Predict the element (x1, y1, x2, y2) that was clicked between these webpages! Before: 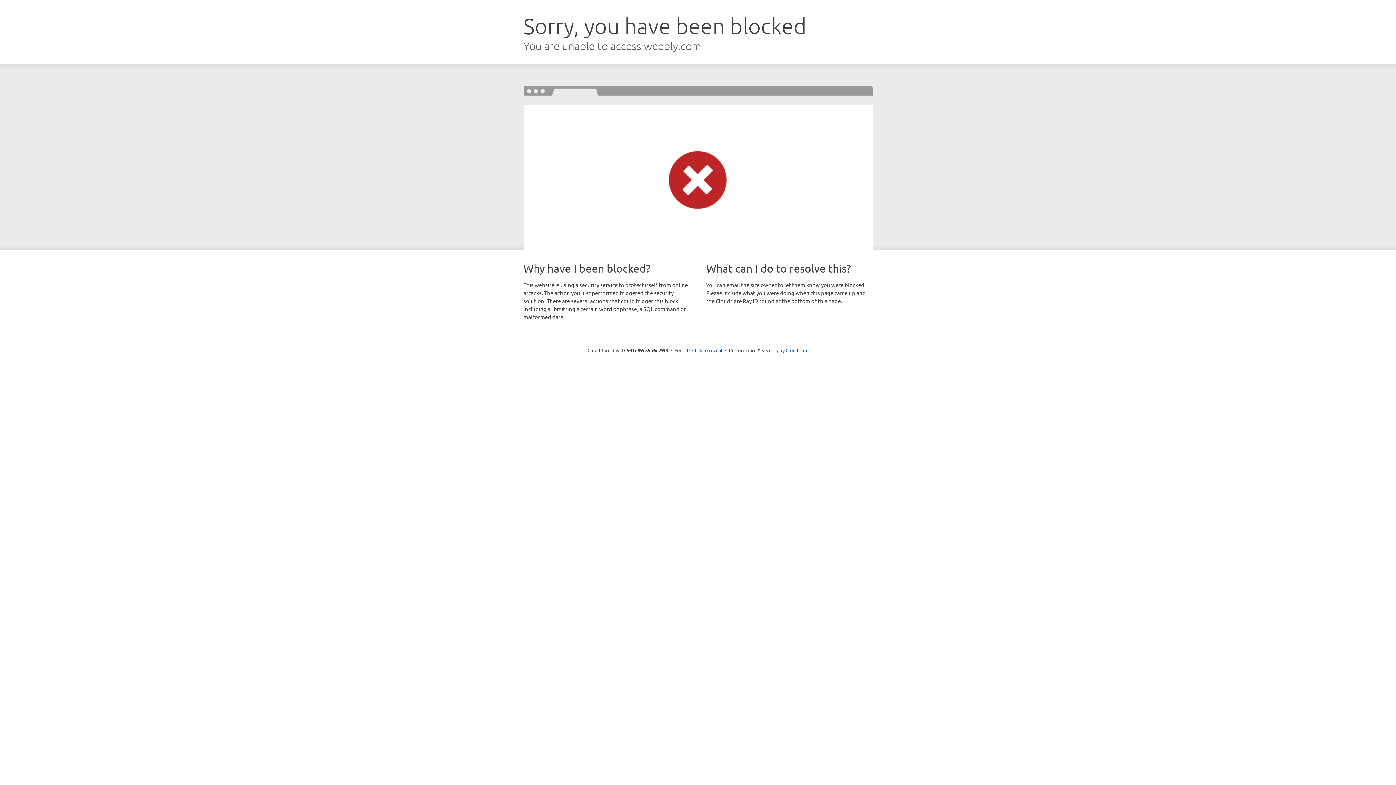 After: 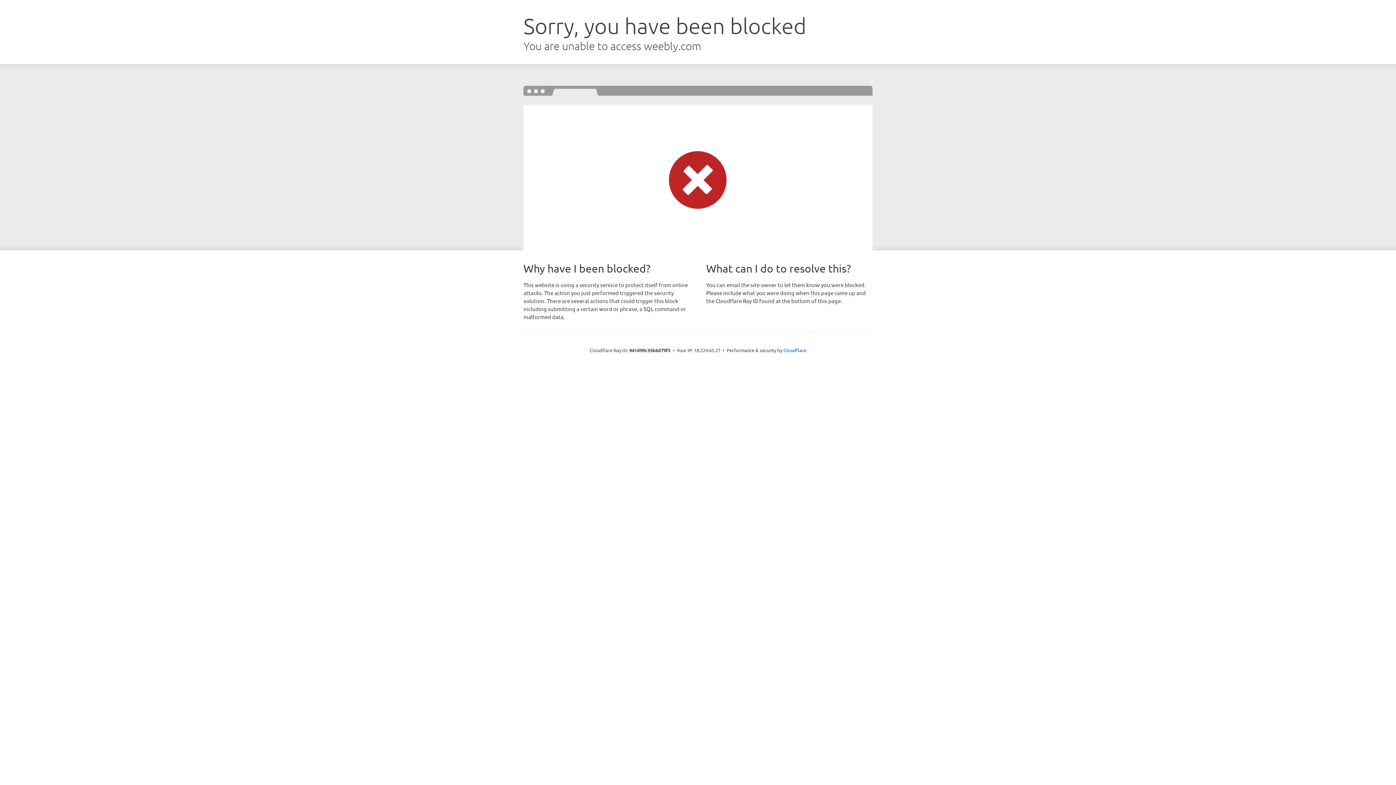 Action: bbox: (692, 346, 722, 353) label: Click to reveal